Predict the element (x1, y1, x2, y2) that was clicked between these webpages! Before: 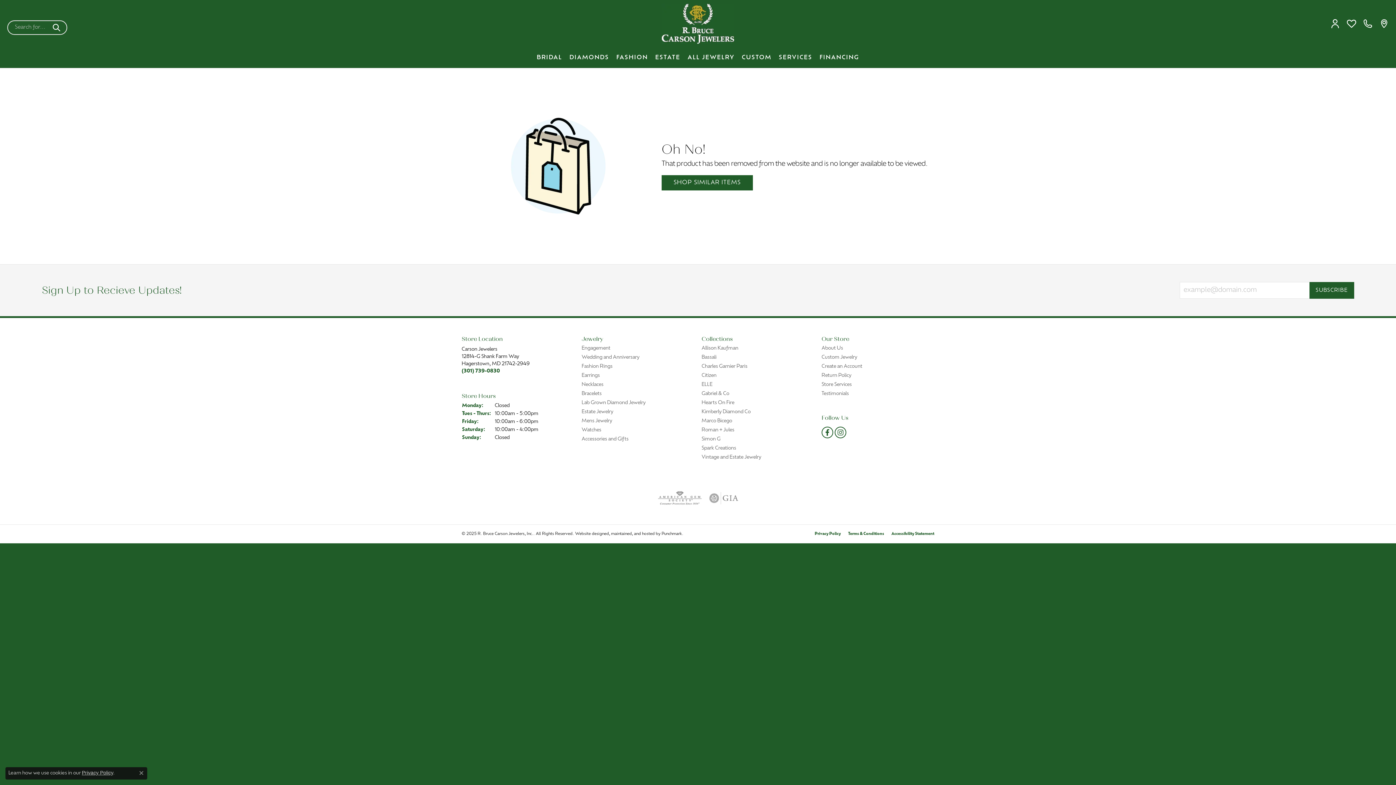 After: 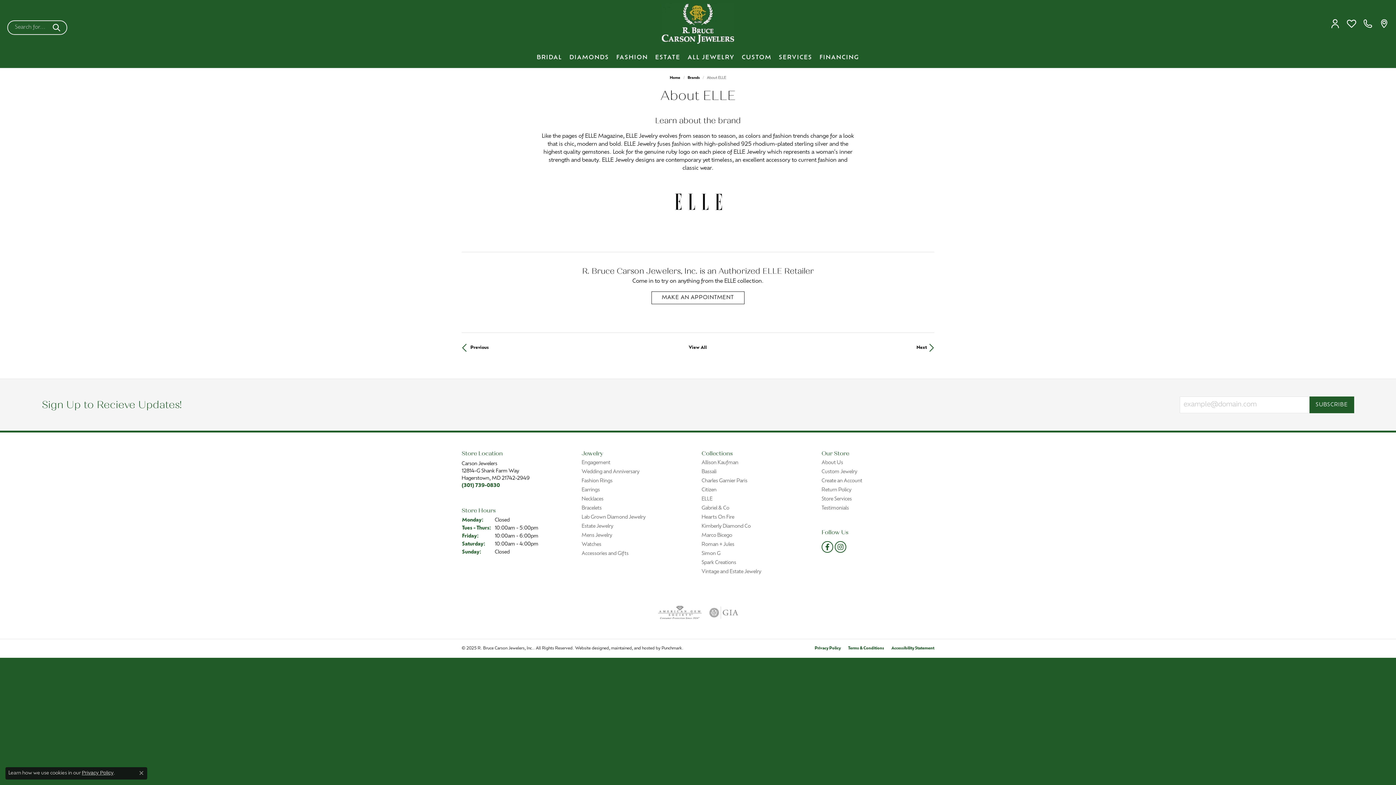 Action: label: ELLE bbox: (701, 381, 814, 388)